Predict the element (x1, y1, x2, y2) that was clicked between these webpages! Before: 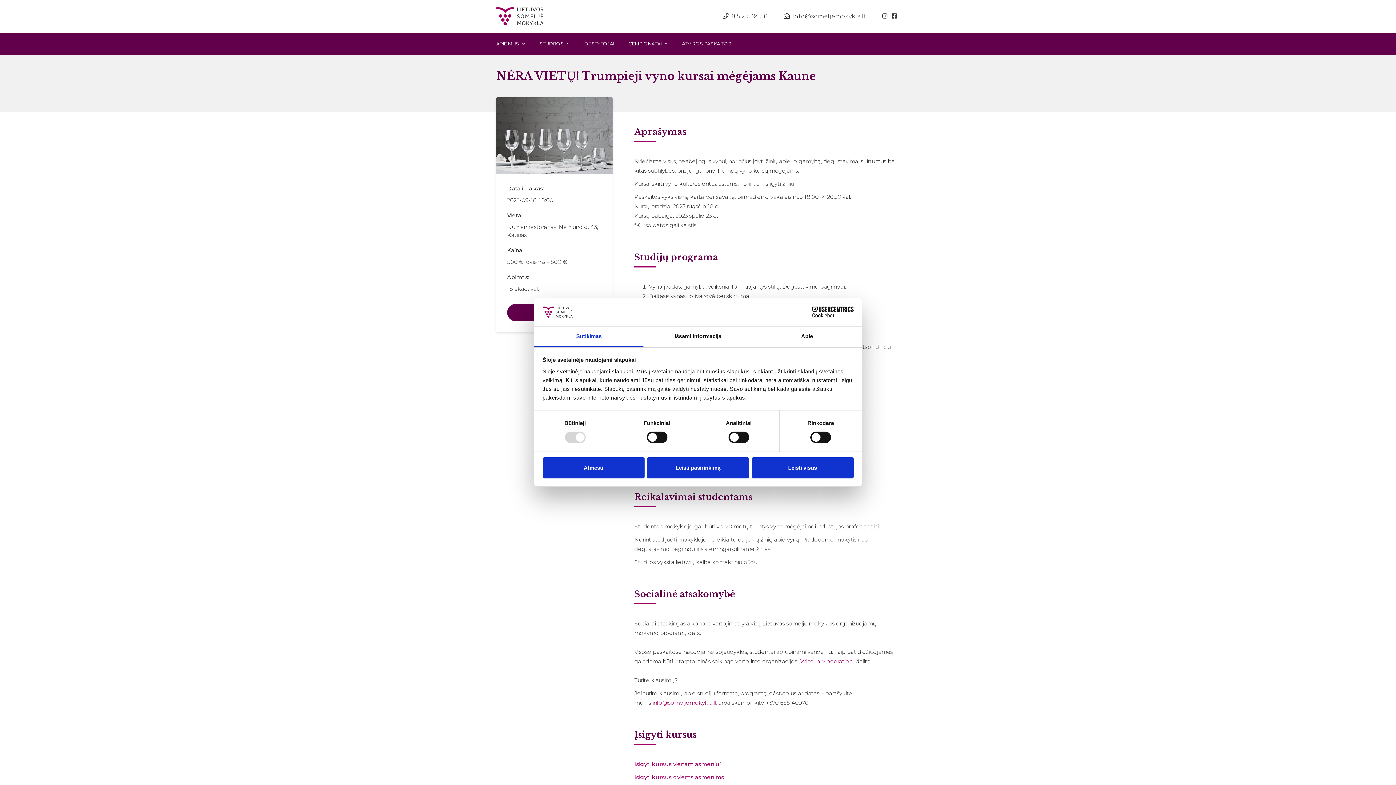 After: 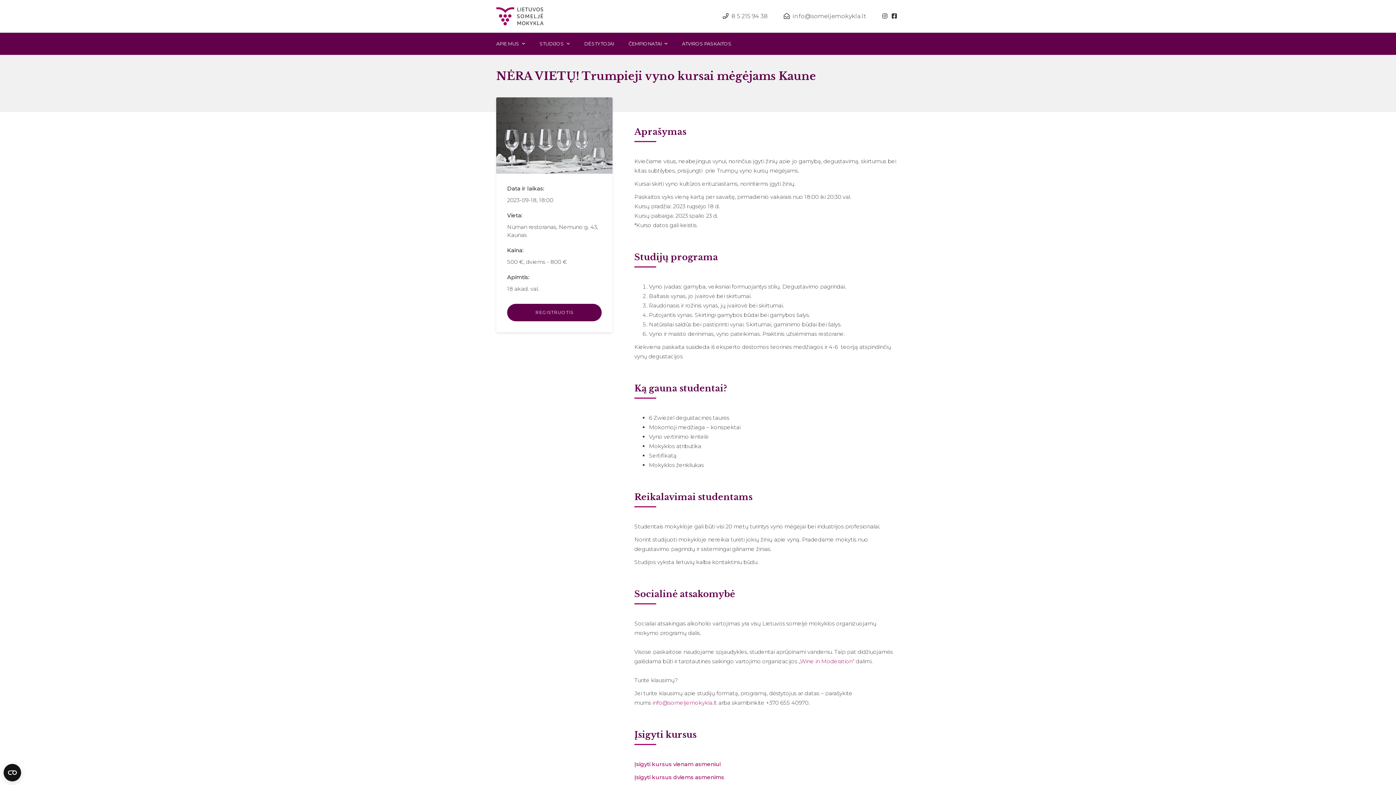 Action: bbox: (647, 457, 749, 478) label: Leisti pasirinkimą